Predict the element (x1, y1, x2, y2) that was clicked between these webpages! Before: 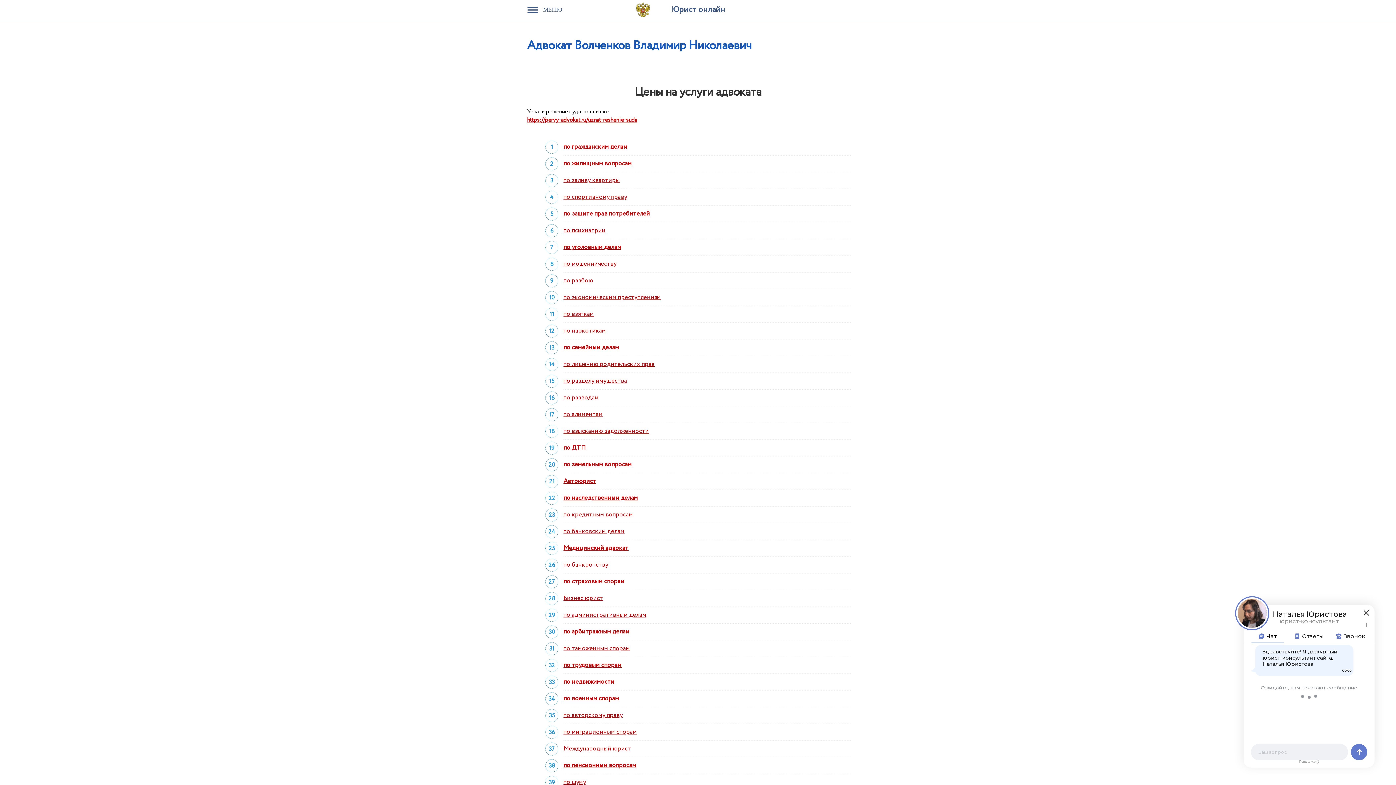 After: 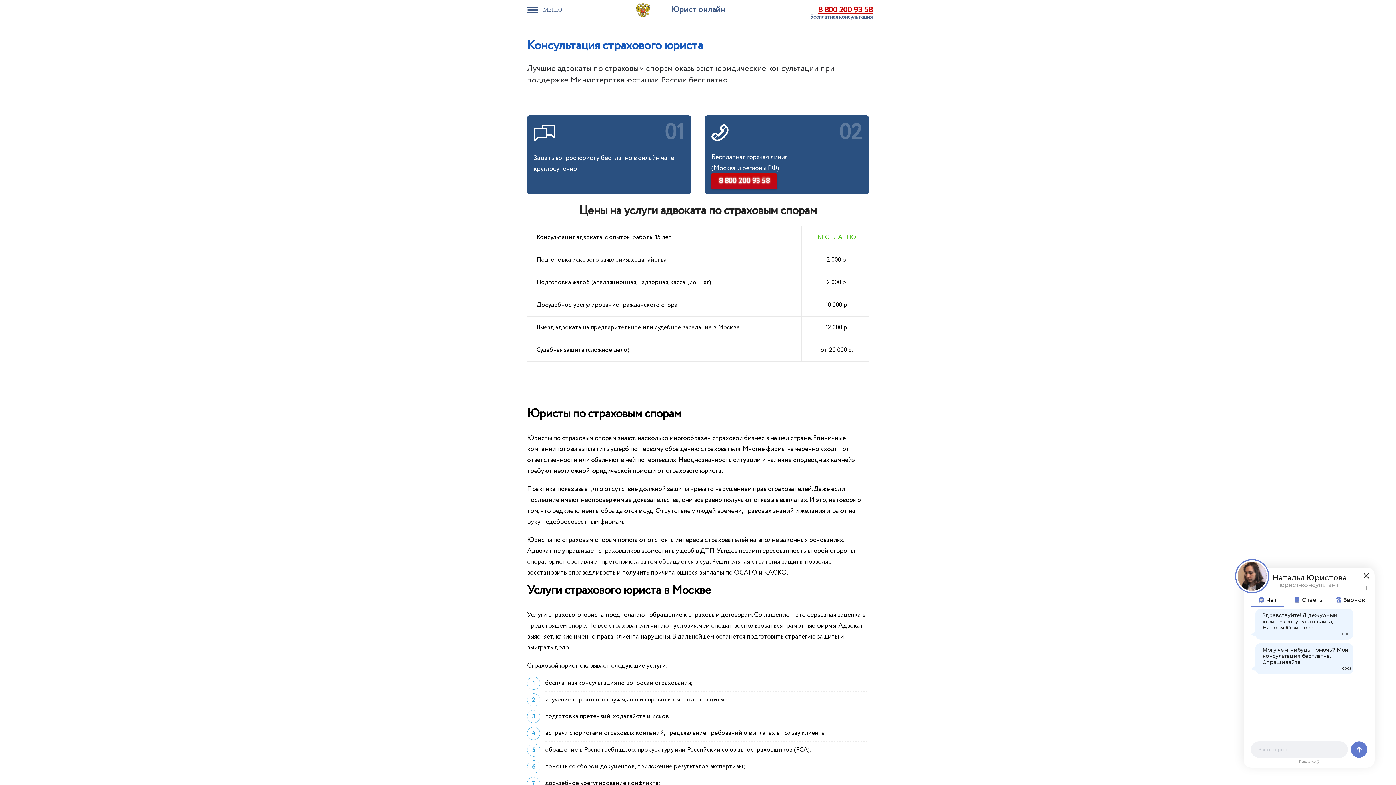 Action: bbox: (563, 577, 624, 586) label: по страховым спорам